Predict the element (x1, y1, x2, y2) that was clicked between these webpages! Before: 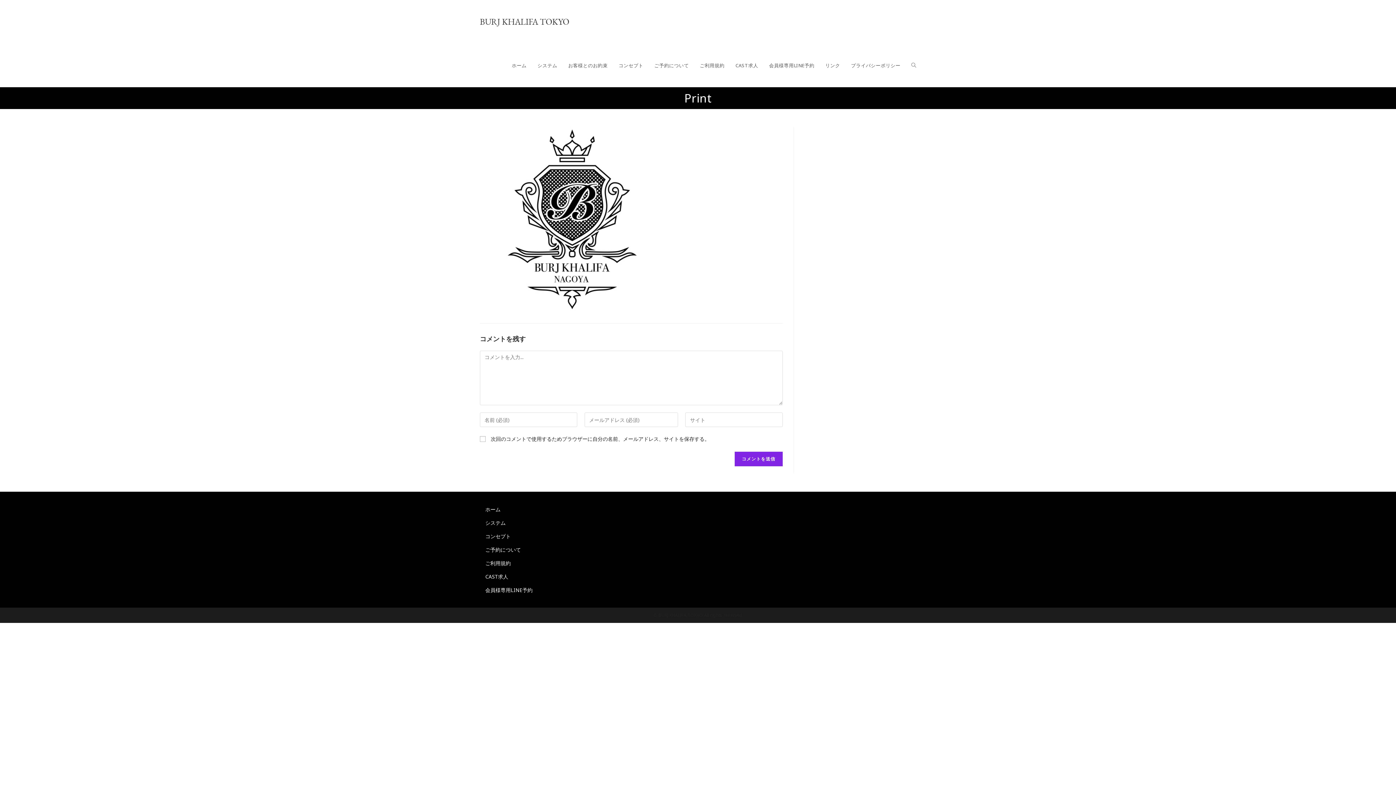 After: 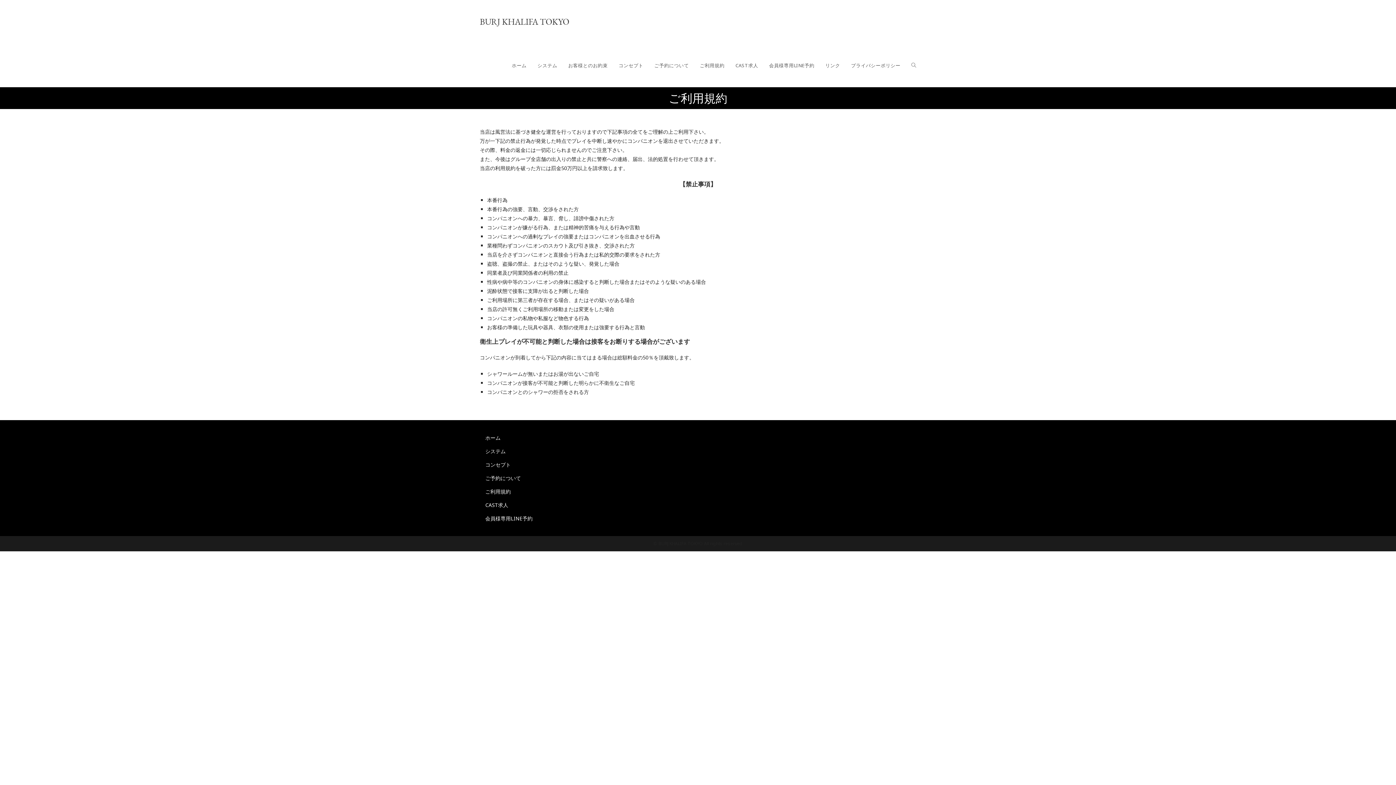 Action: bbox: (694, 43, 730, 87) label: ご利用規約